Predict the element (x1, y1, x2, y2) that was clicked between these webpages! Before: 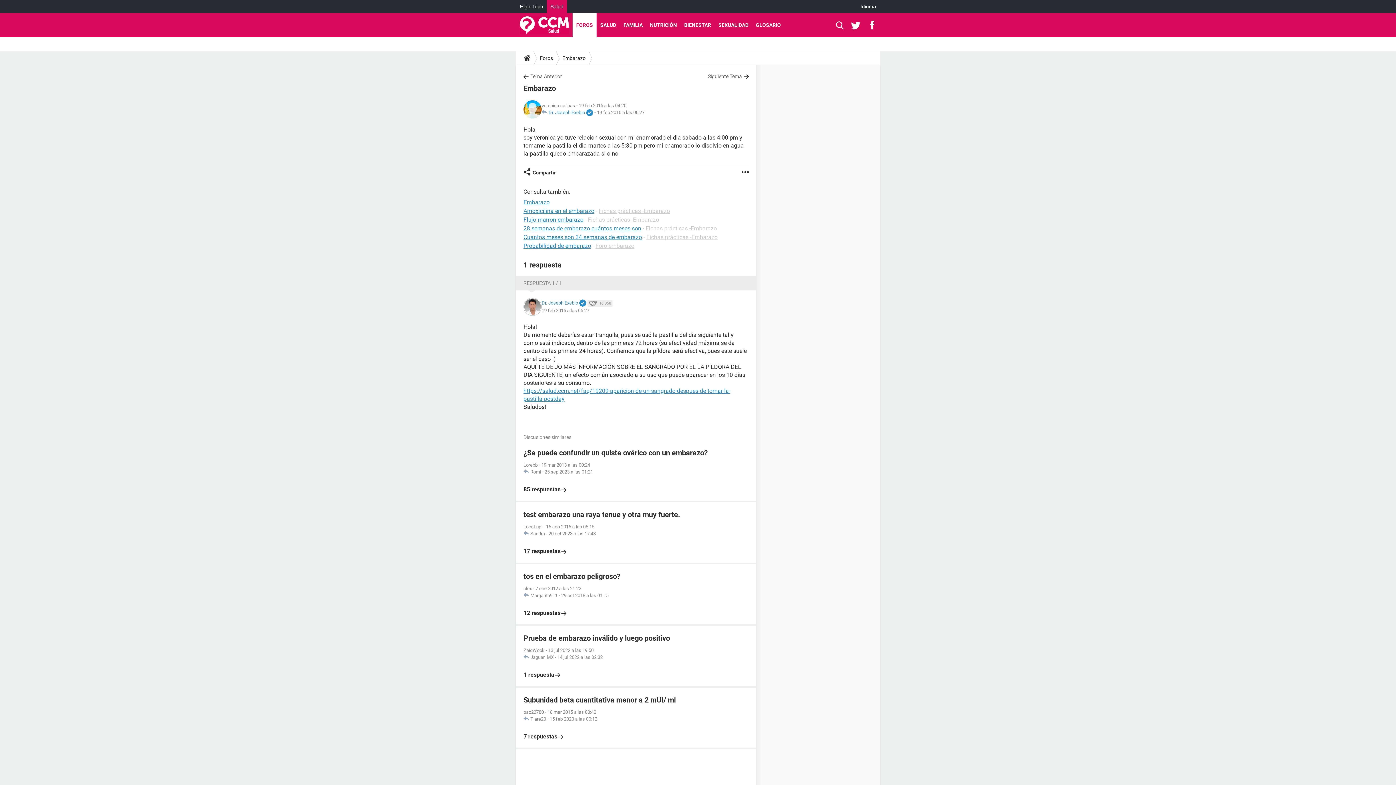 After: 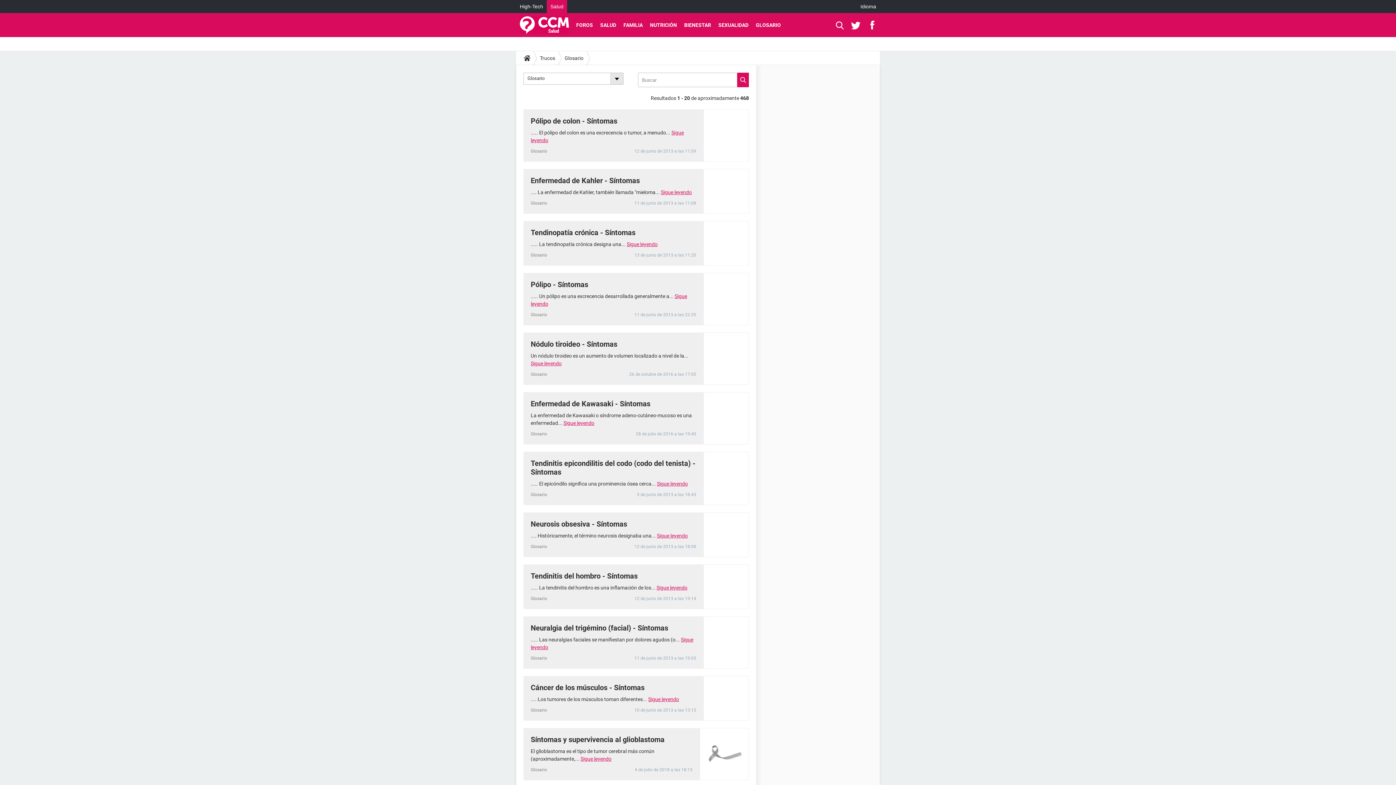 Action: label: GLOSARIO bbox: (752, 13, 784, 37)